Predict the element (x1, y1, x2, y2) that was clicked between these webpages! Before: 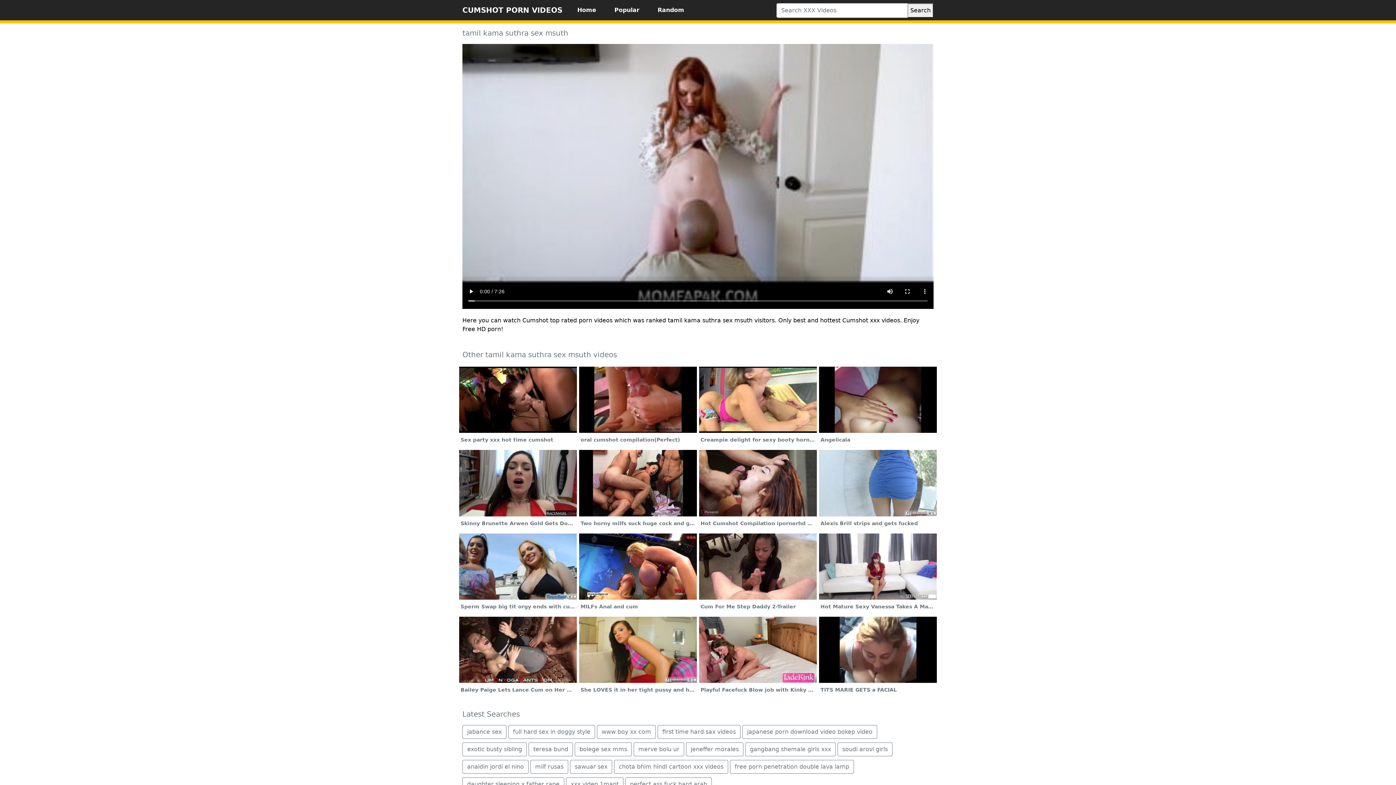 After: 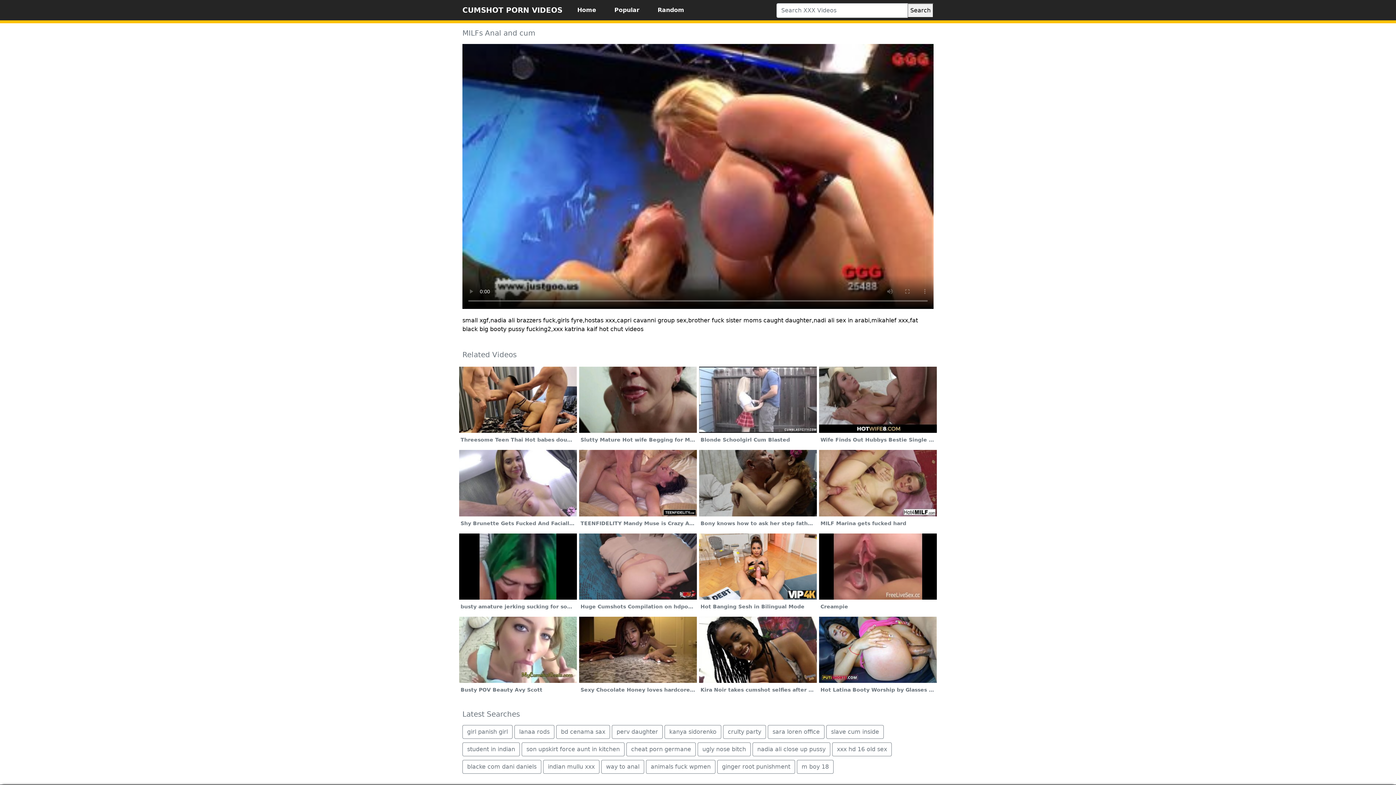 Action: label: MILFs Anal and cum bbox: (578, 562, 697, 613)